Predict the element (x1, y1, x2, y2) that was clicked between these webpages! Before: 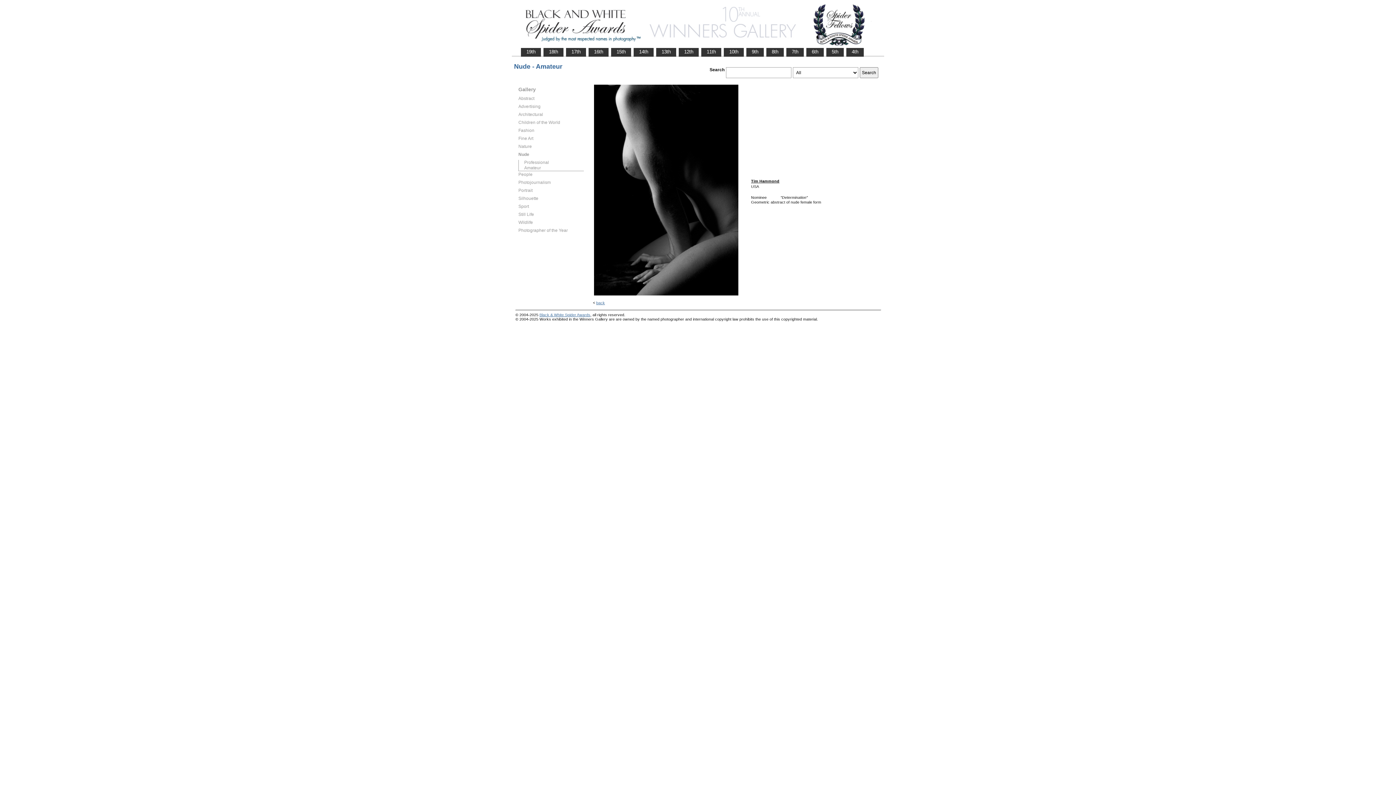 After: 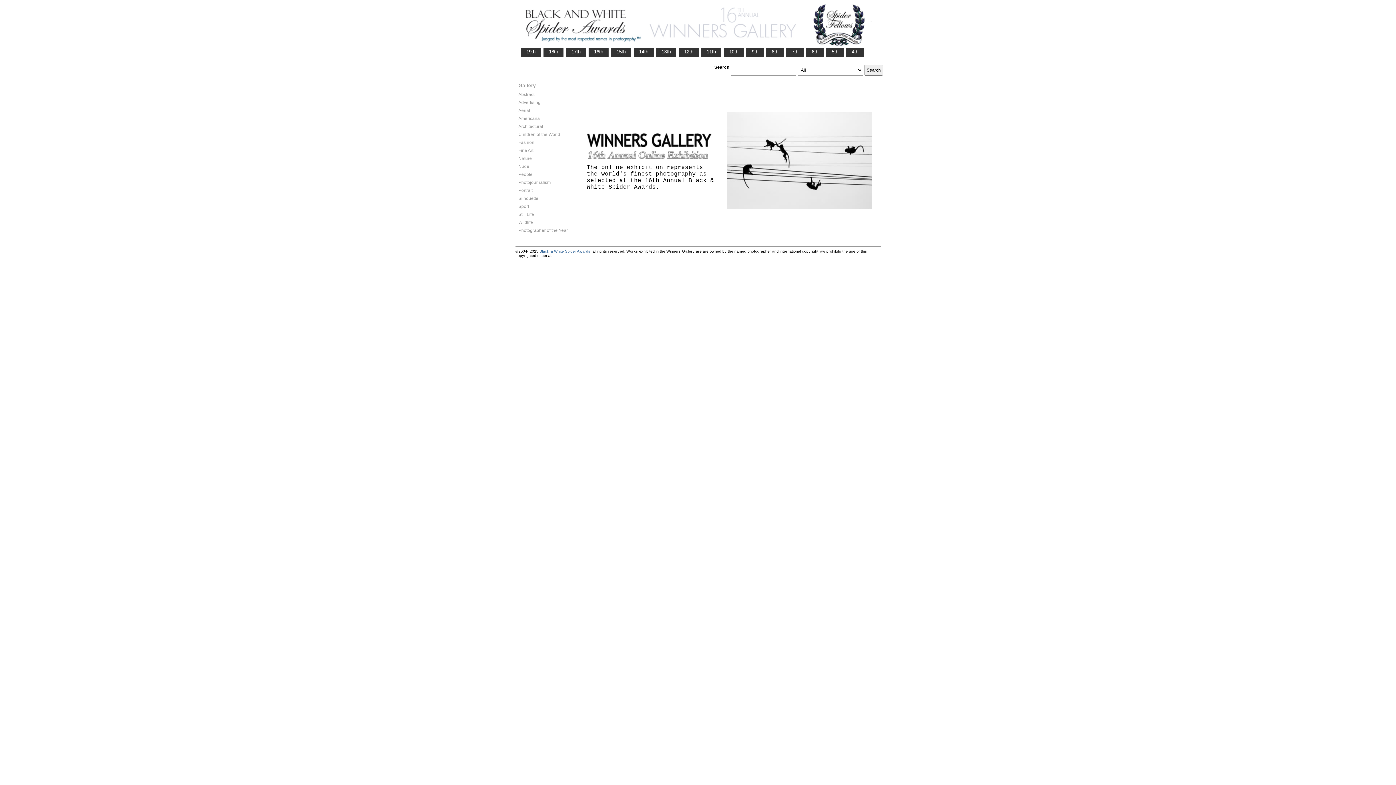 Action: bbox: (589, 48, 608, 55) label:    16th   